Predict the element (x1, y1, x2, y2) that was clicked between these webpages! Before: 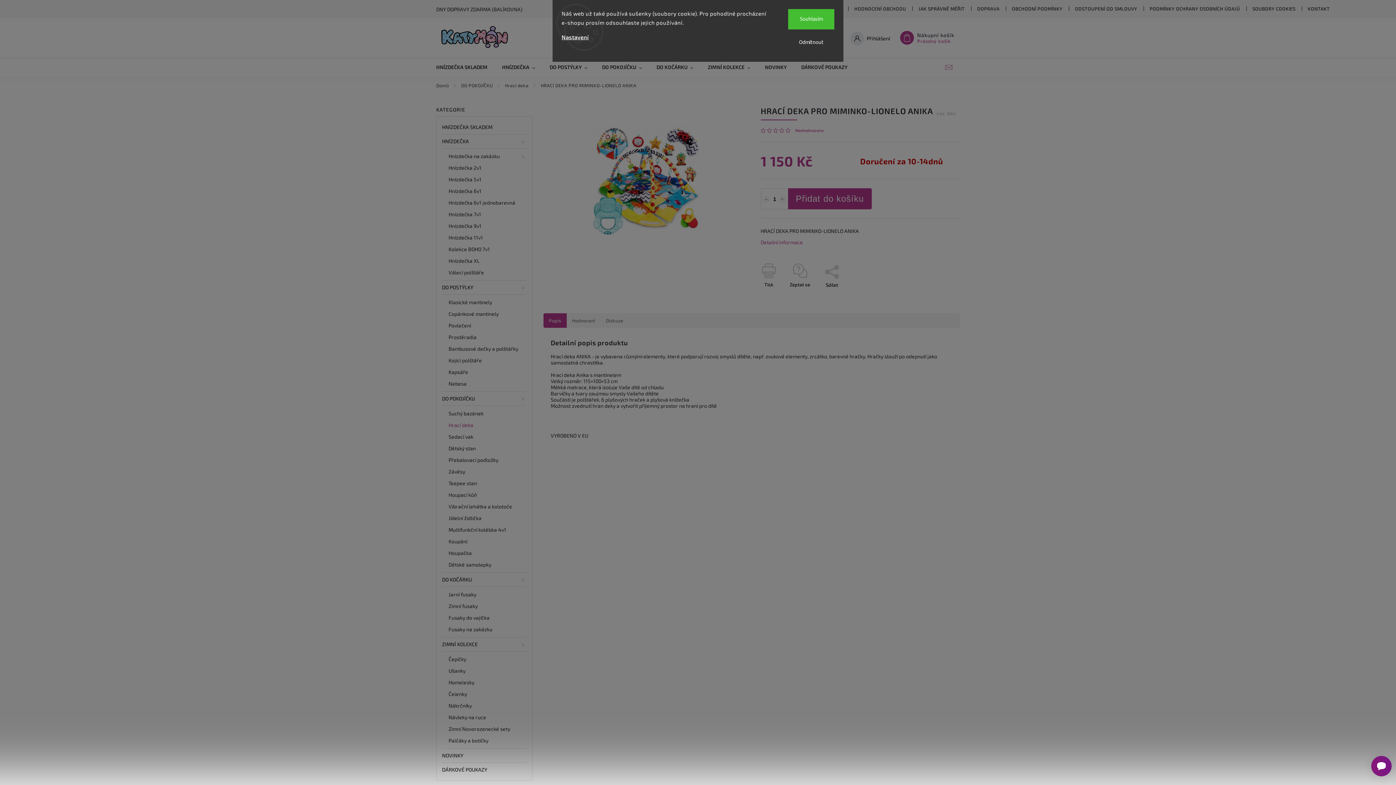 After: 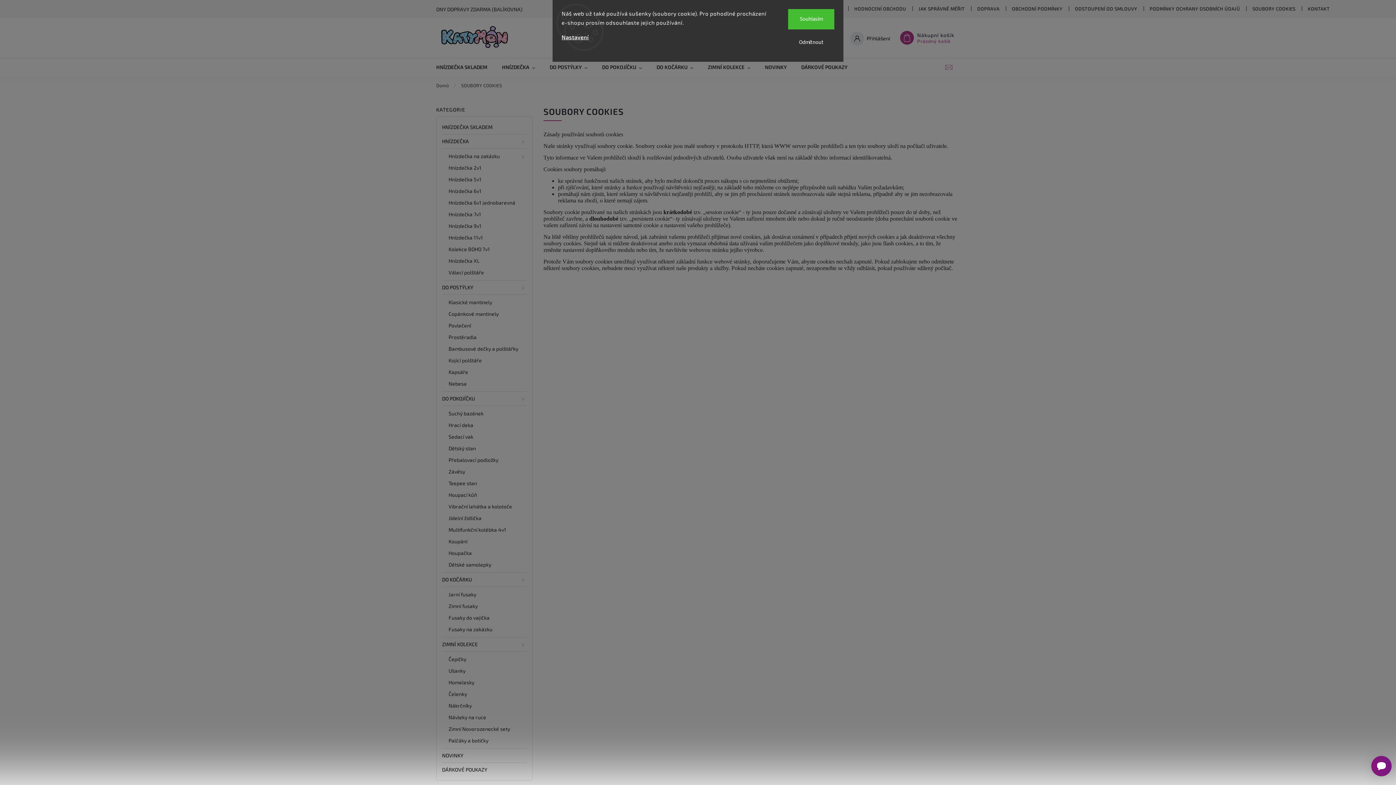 Action: label: SOUBORY COOKIES bbox: (1246, 4, 1302, 13)